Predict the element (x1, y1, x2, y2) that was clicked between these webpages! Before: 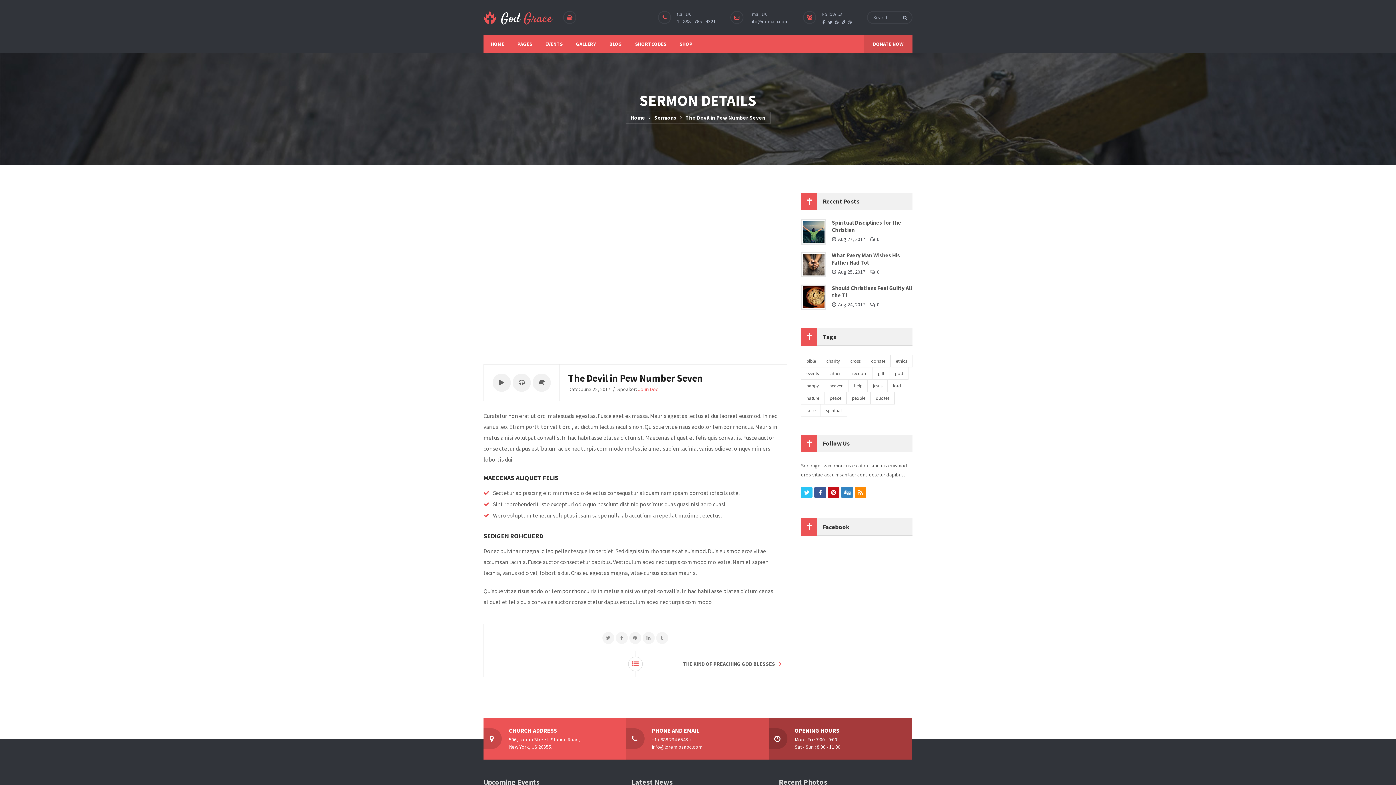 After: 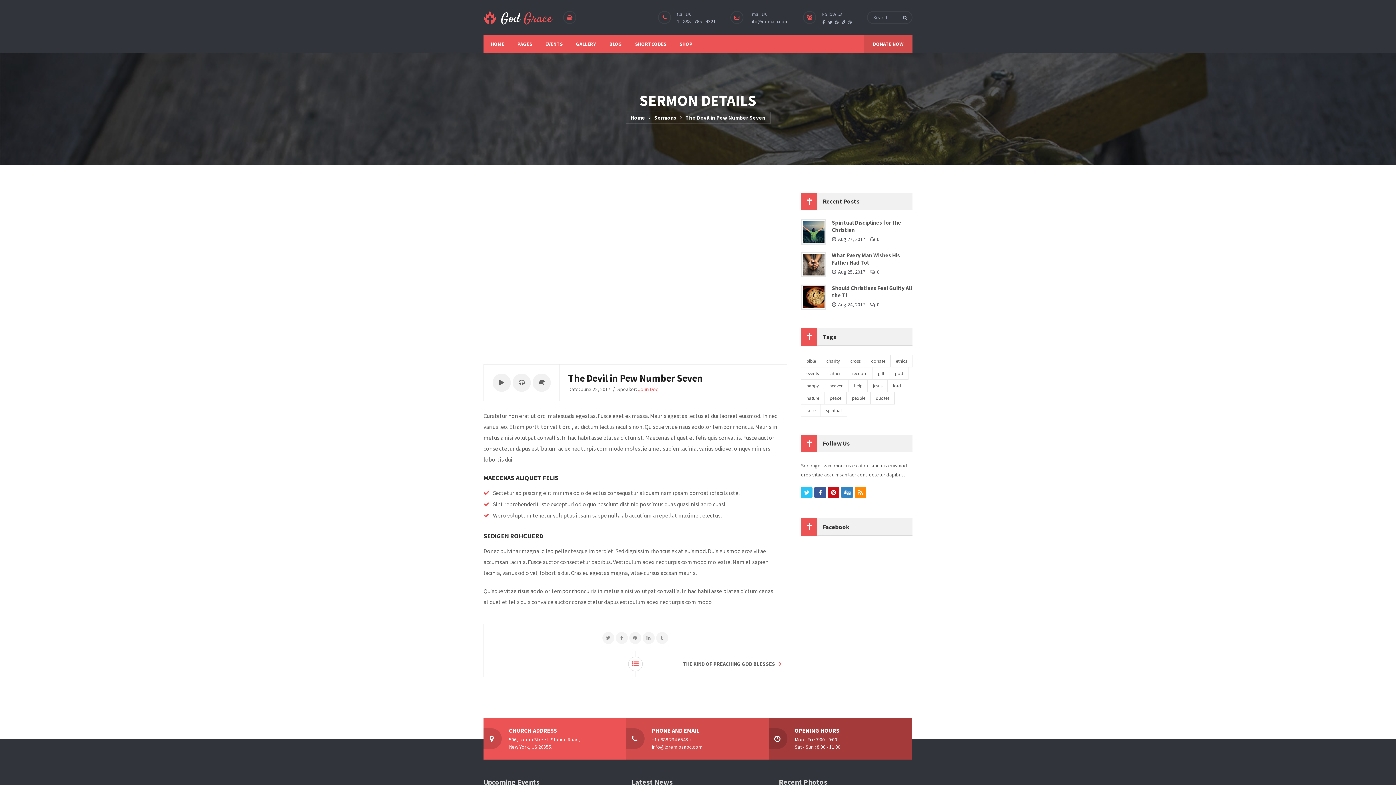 Action: label: info@domain.com bbox: (749, 18, 788, 24)